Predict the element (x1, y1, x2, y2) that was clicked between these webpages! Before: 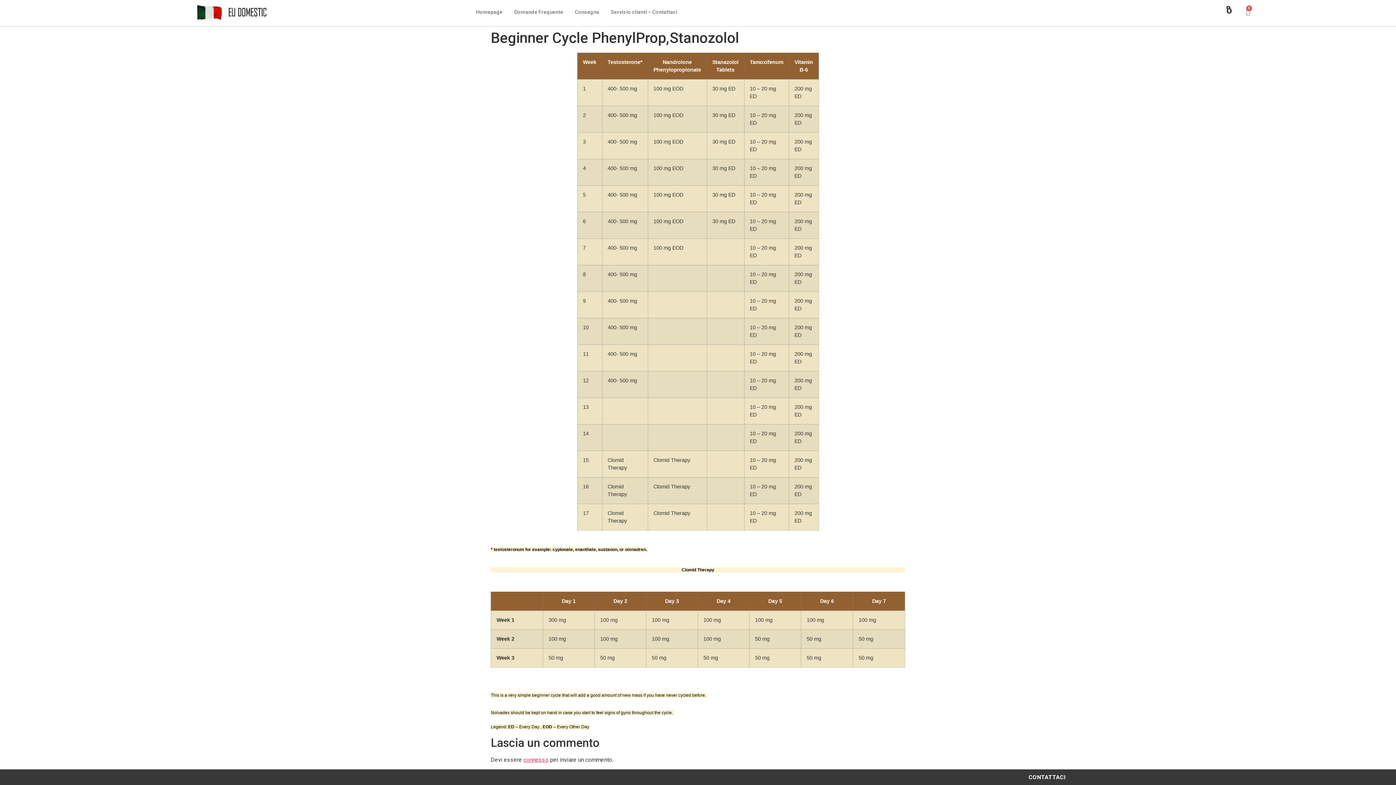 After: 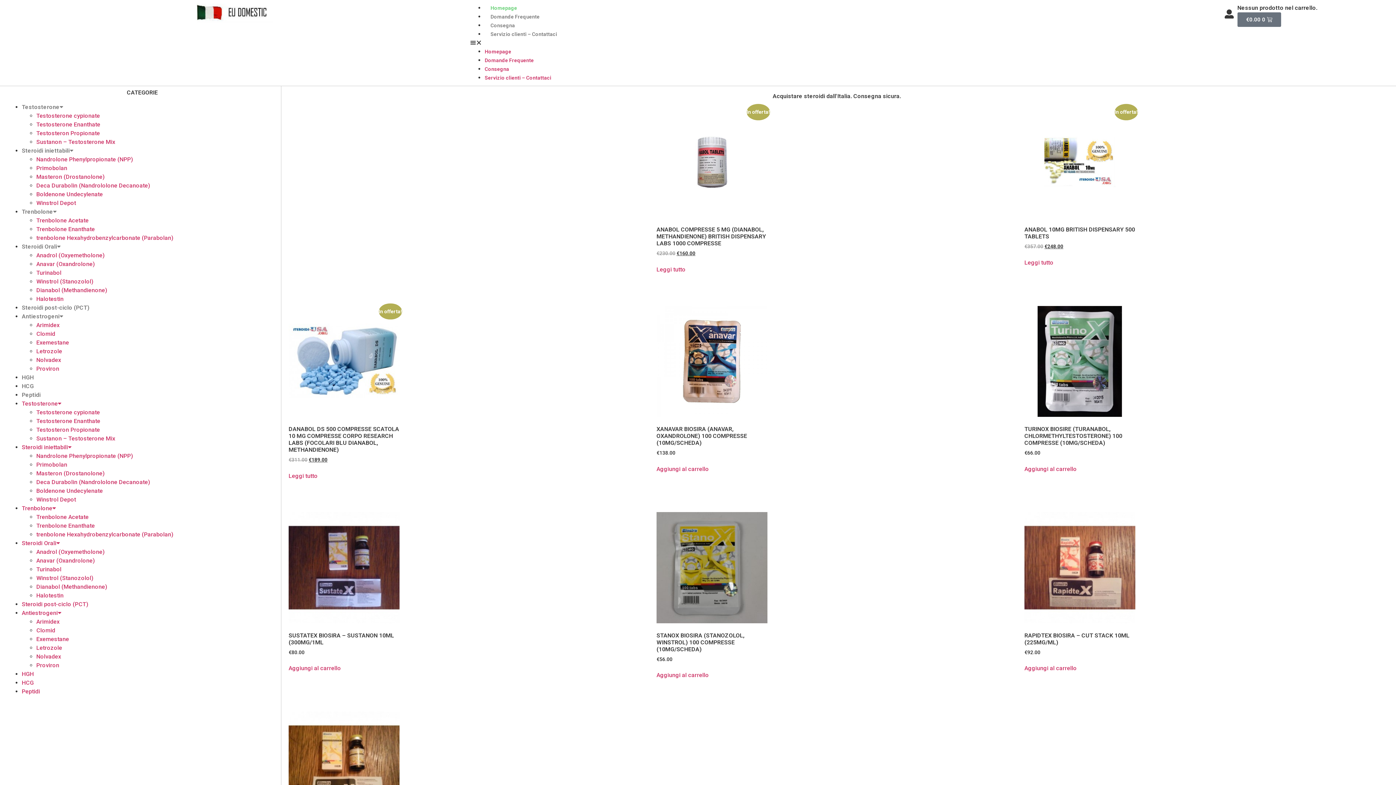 Action: bbox: (197, 3, 273, 22)